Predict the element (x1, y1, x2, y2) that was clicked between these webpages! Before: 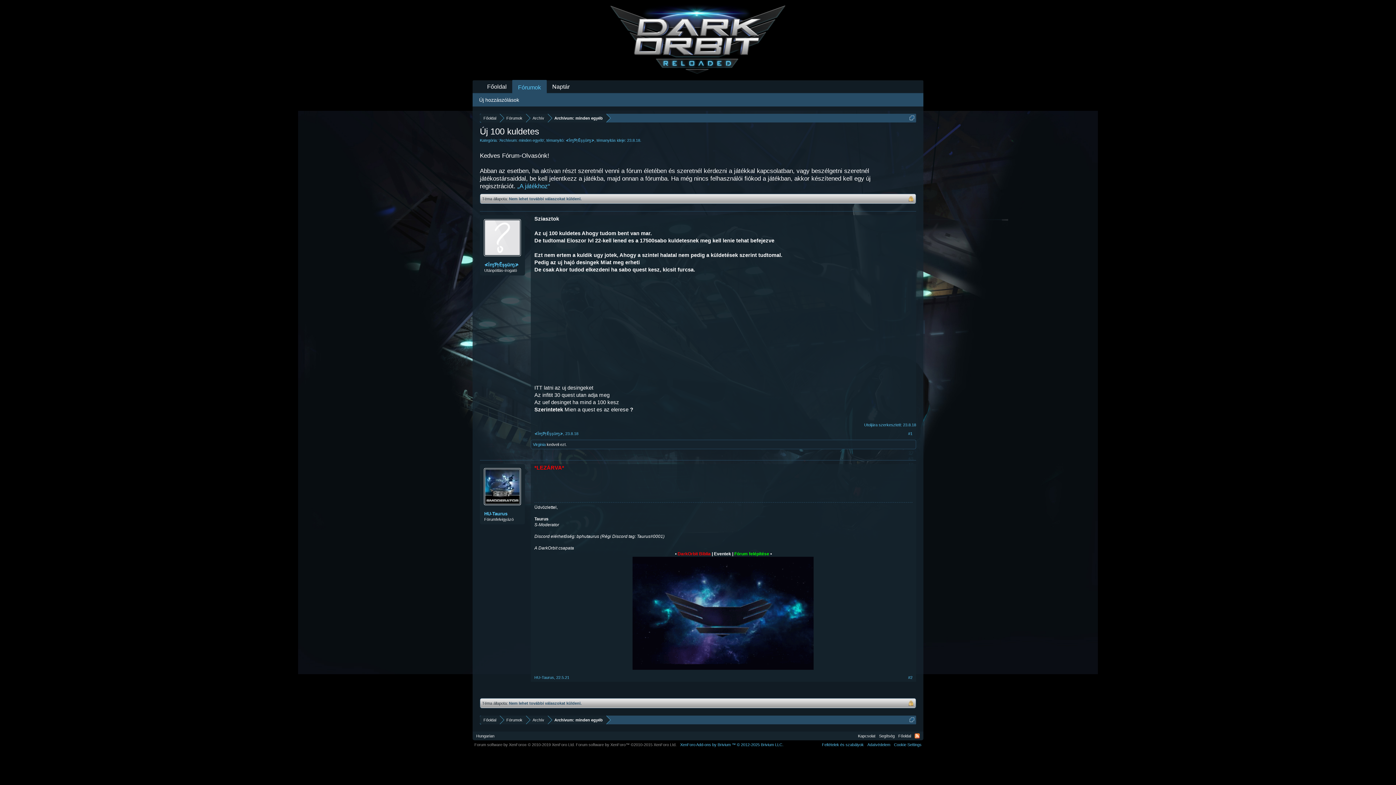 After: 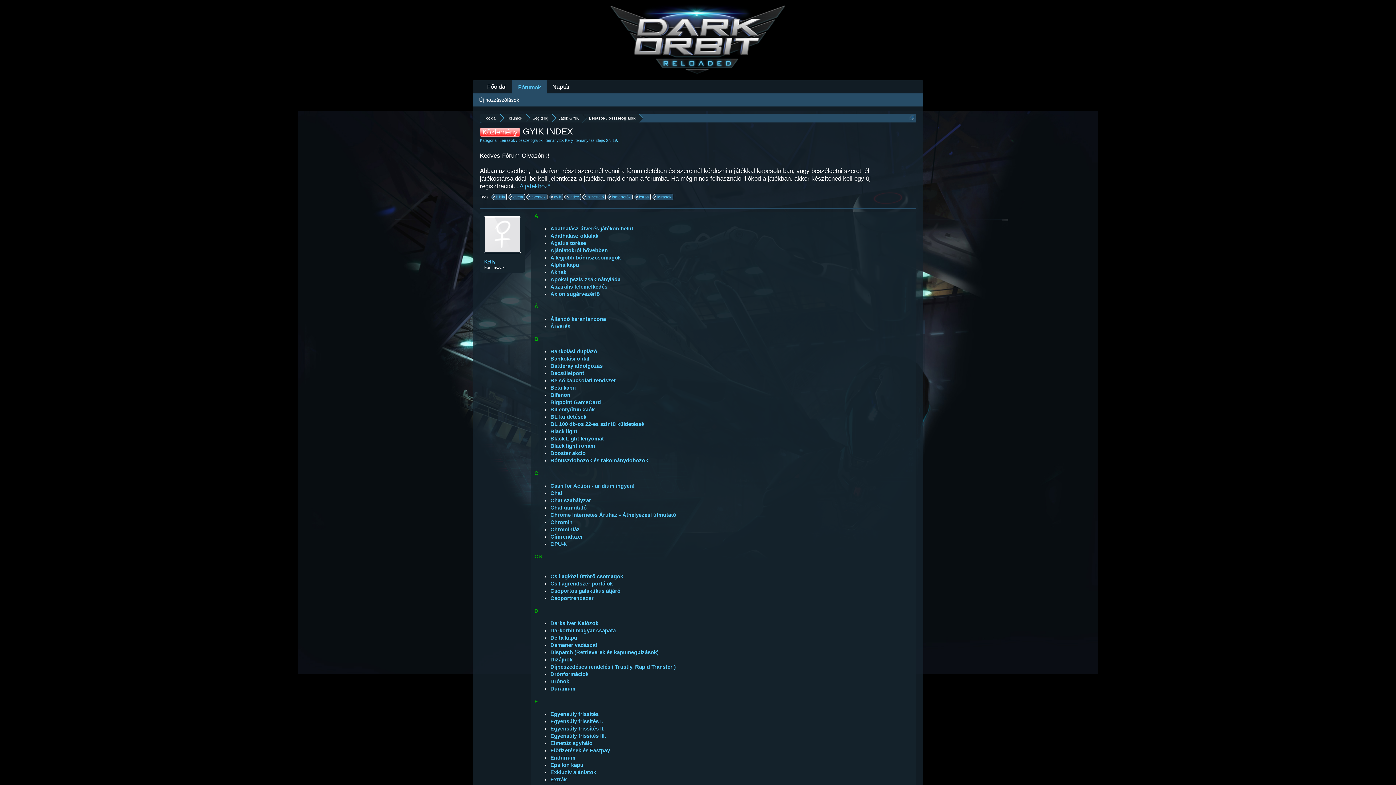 Action: bbox: (676, 551, 712, 556) label: DarkOrbit Biblia